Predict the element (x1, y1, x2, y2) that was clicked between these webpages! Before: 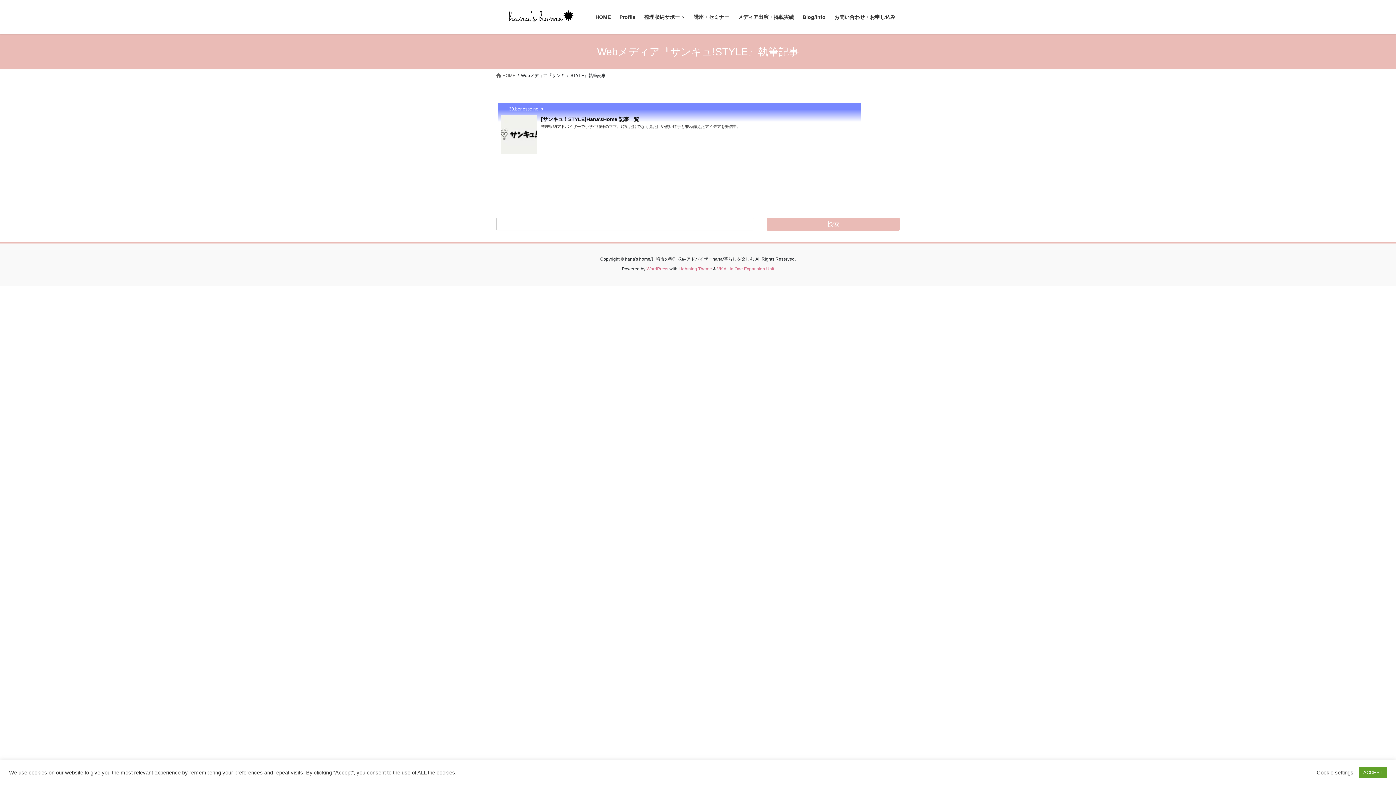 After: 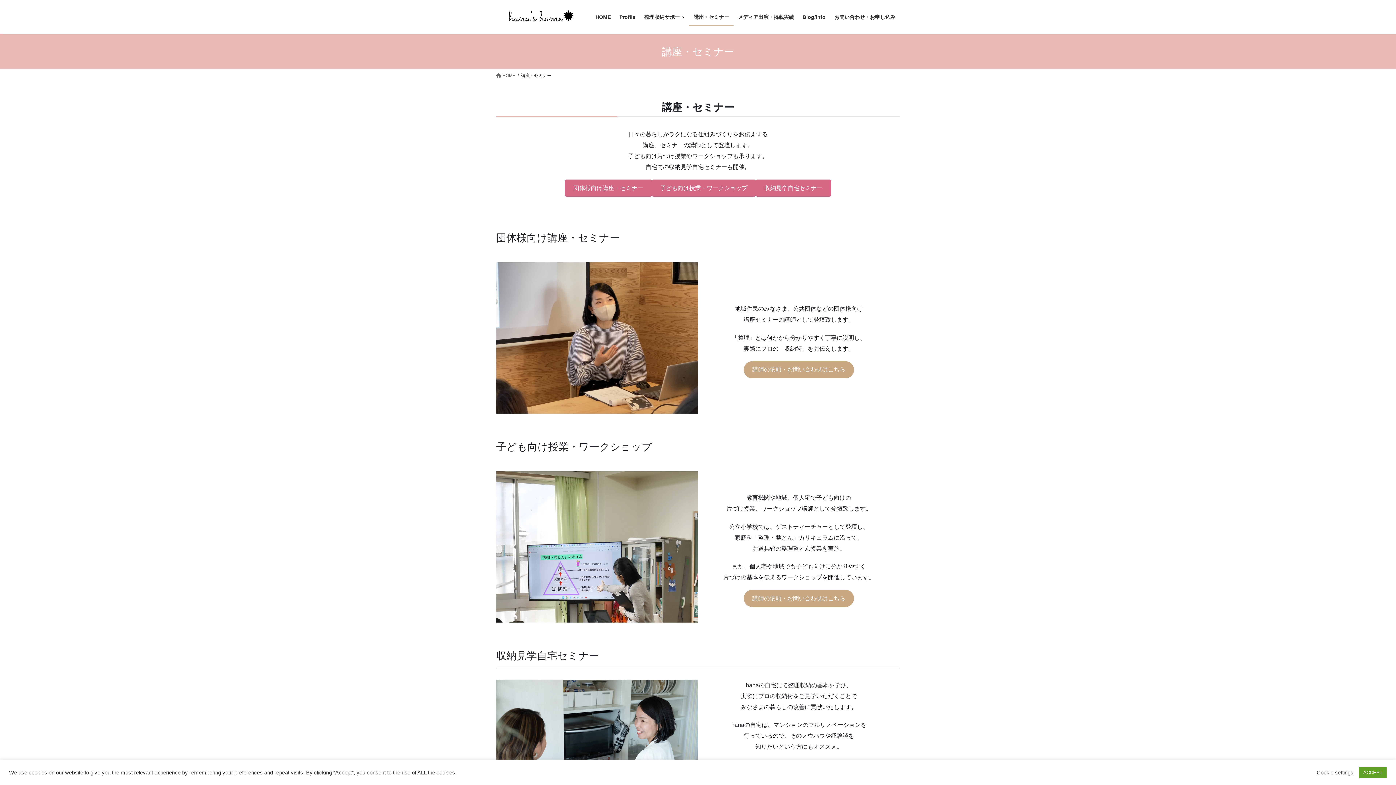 Action: bbox: (689, 8, 733, 25) label: 講座・セミナー